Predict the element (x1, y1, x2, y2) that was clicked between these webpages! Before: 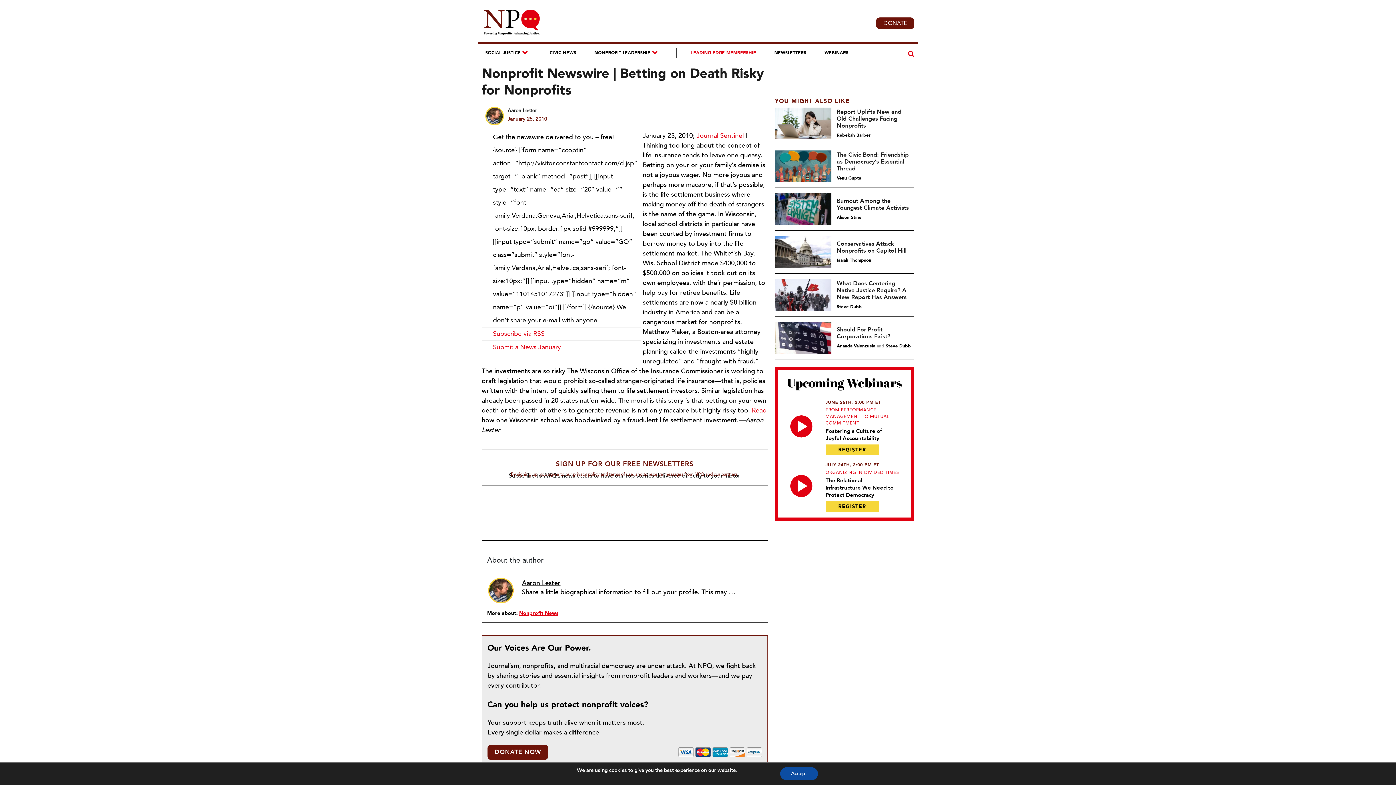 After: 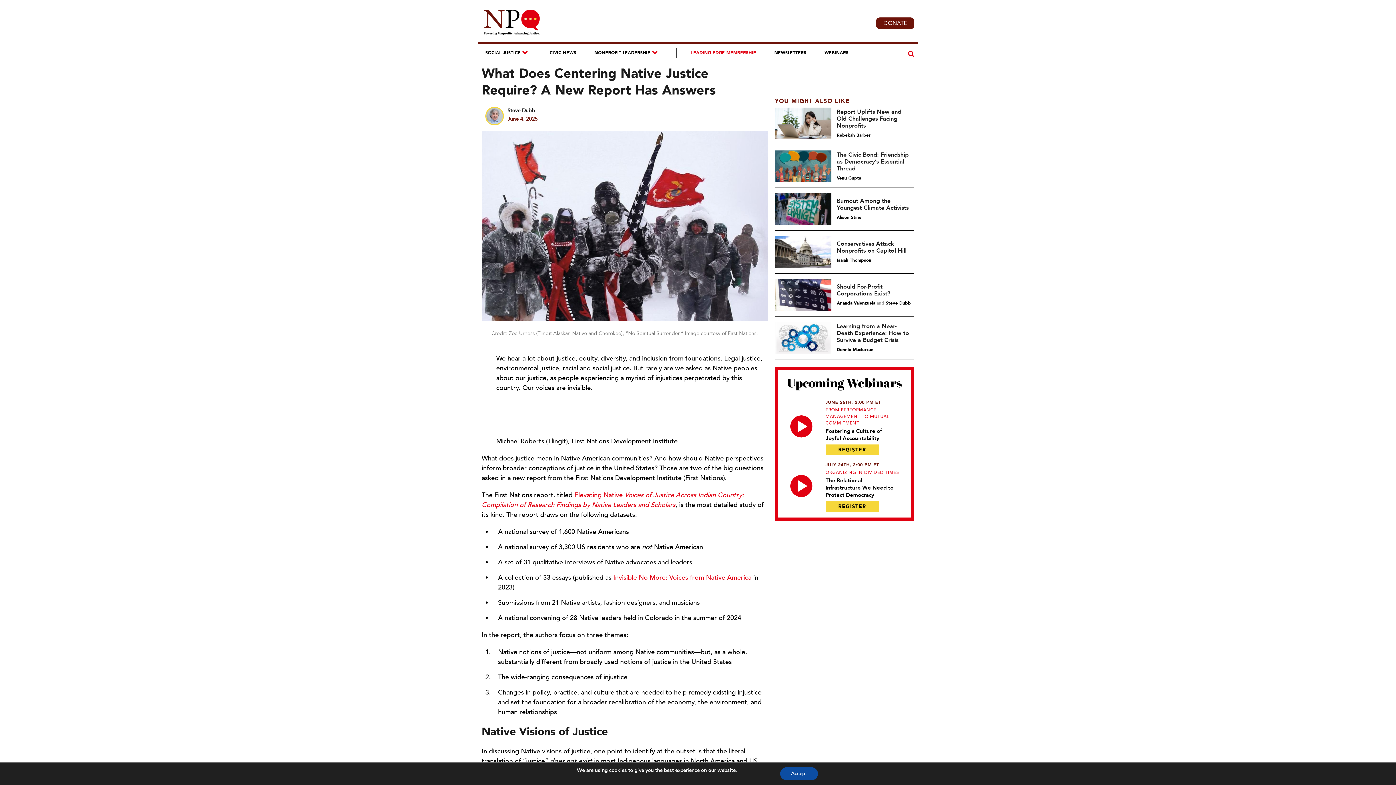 Action: bbox: (775, 279, 831, 310)